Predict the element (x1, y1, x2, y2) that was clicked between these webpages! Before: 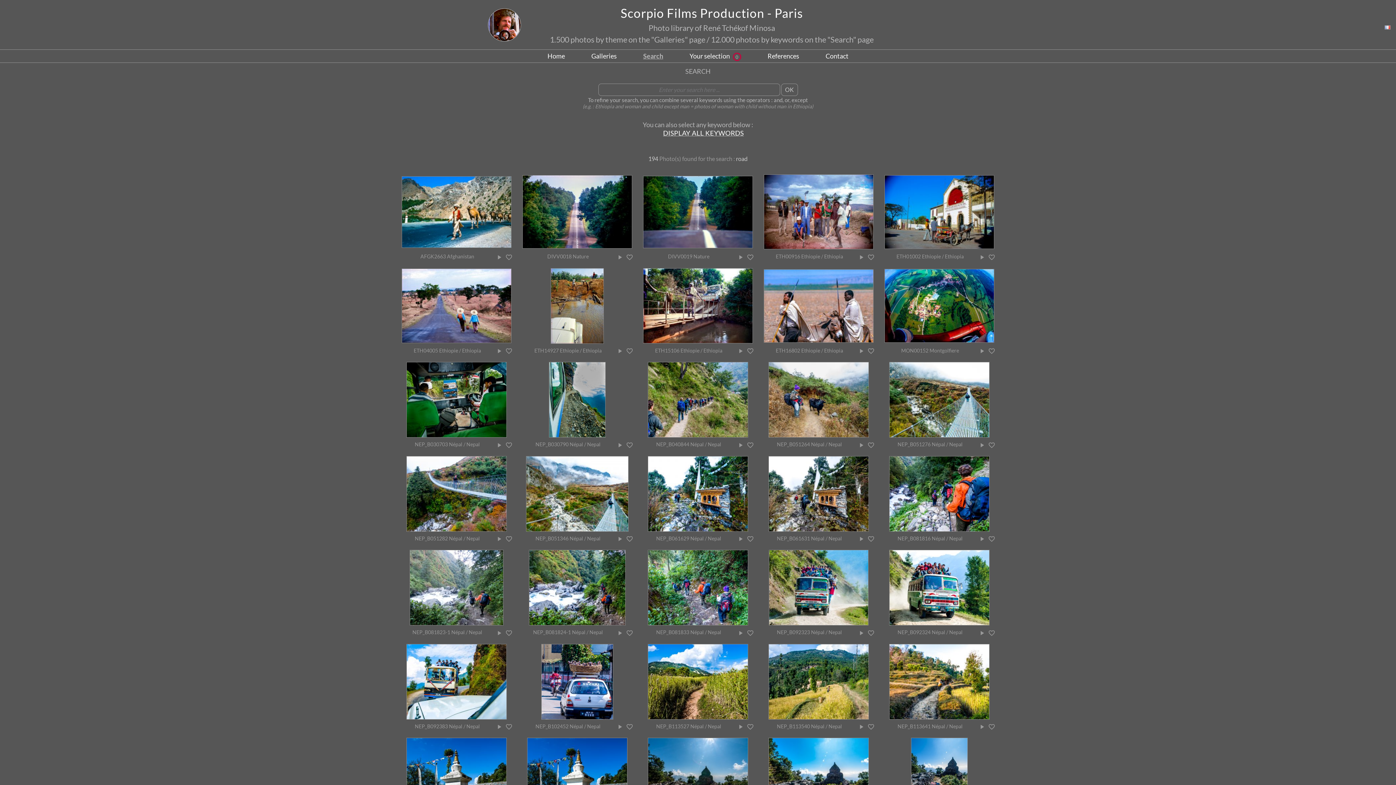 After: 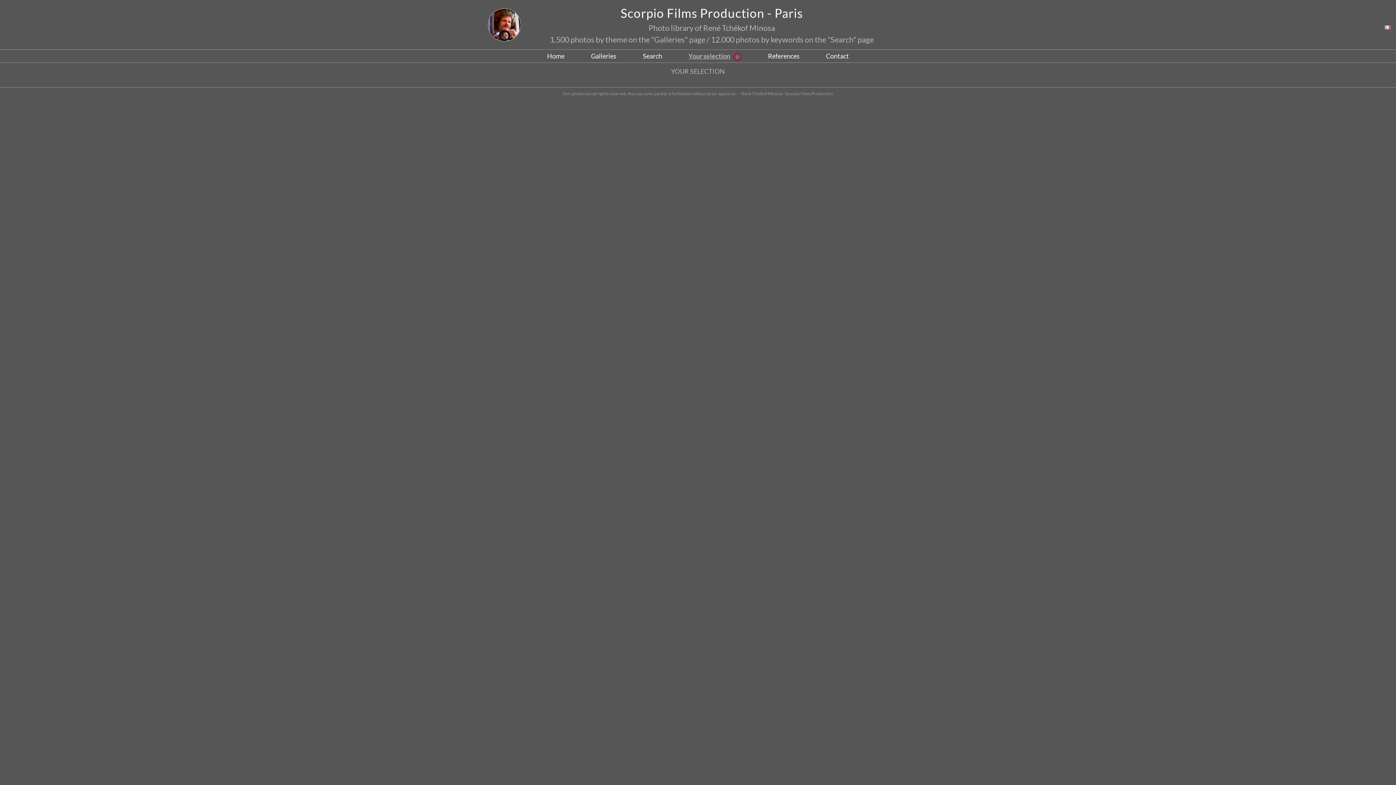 Action: bbox: (689, 52, 741, 60) label: Your selection0